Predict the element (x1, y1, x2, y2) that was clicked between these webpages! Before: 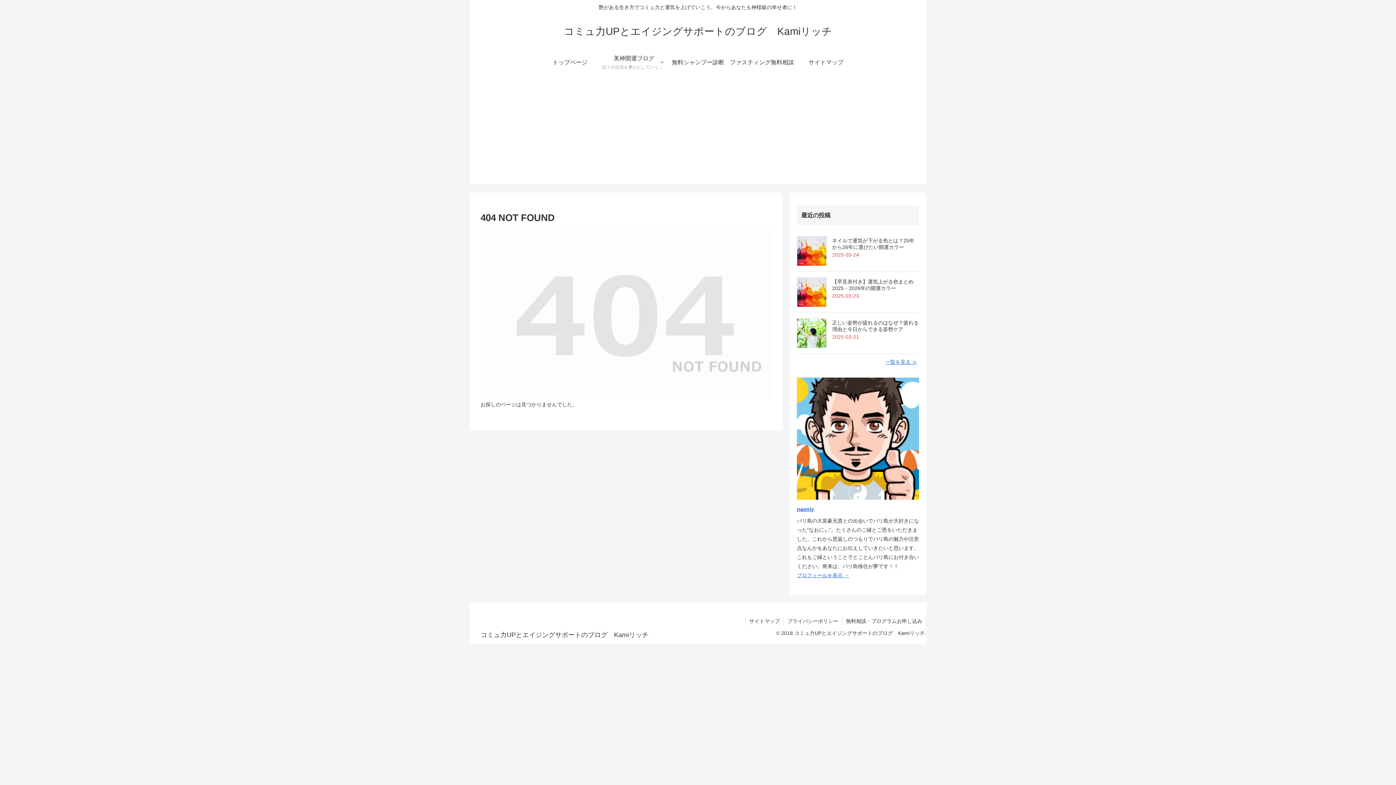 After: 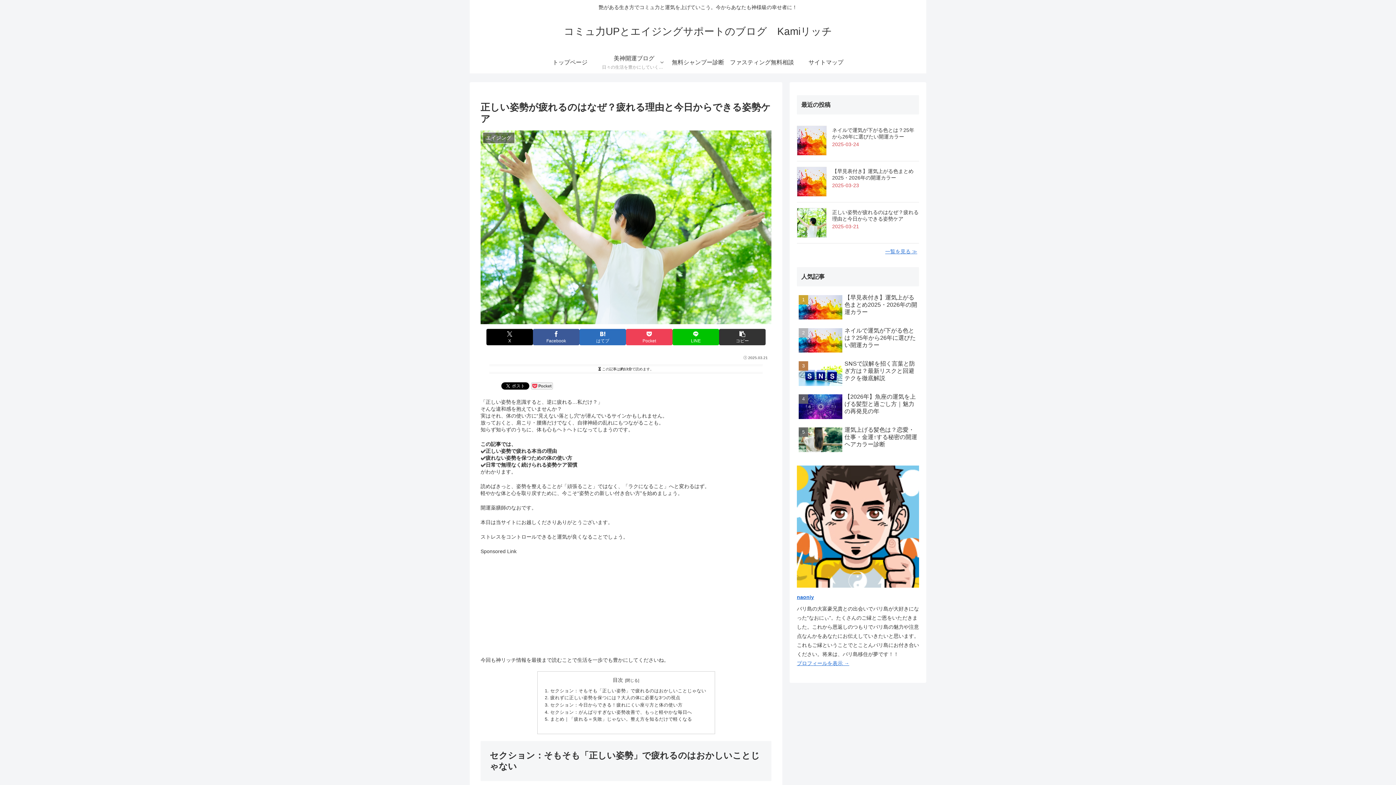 Action: bbox: (797, 318, 826, 348)